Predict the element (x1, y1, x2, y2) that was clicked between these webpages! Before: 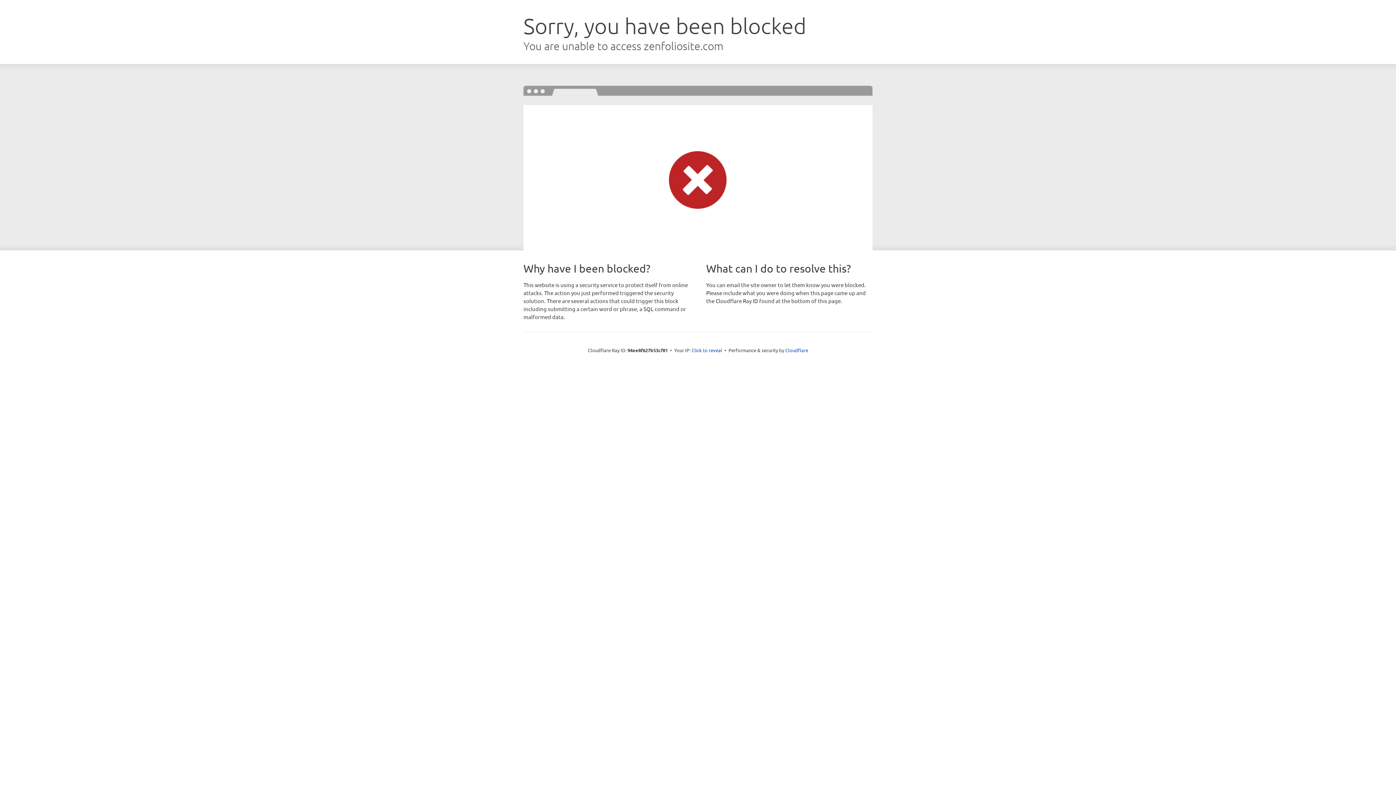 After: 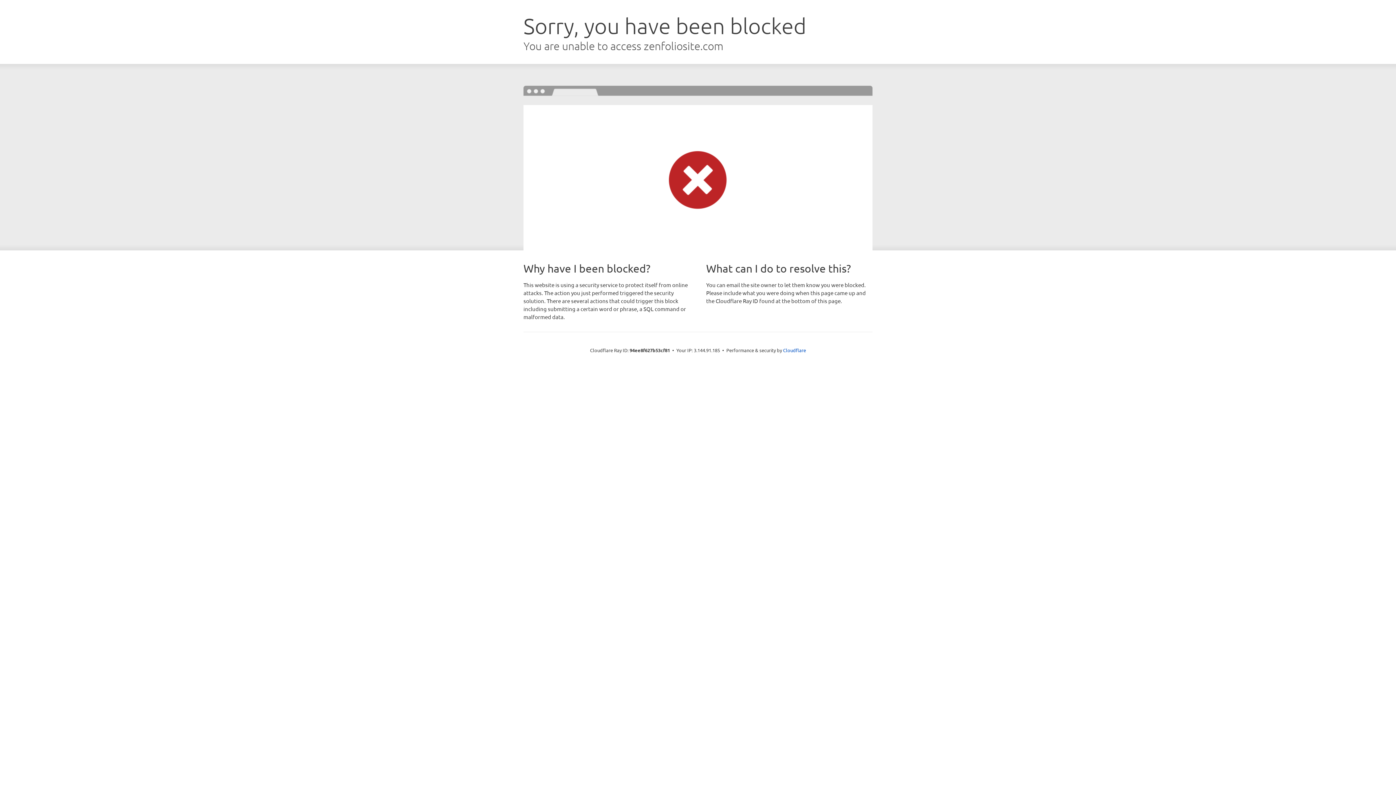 Action: bbox: (691, 346, 722, 353) label: Click to reveal